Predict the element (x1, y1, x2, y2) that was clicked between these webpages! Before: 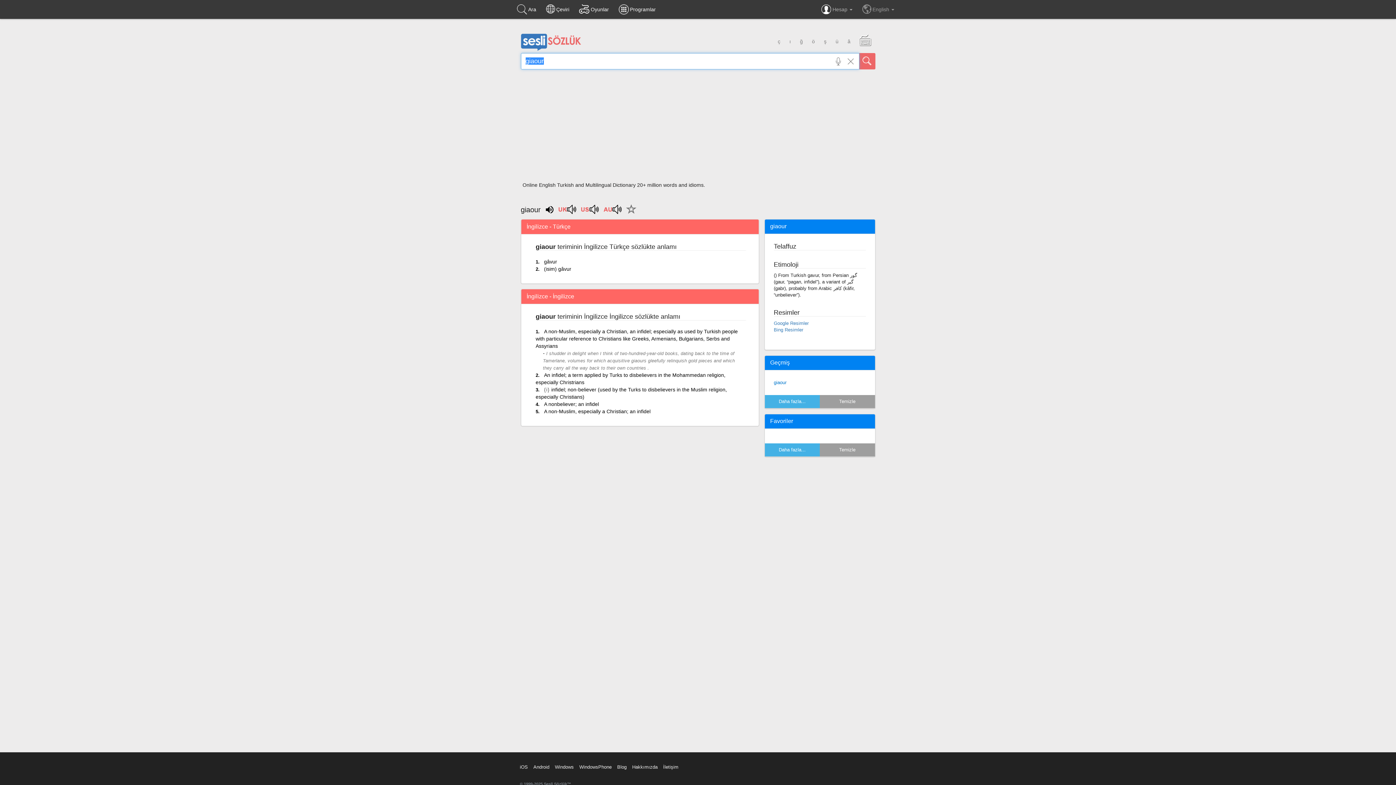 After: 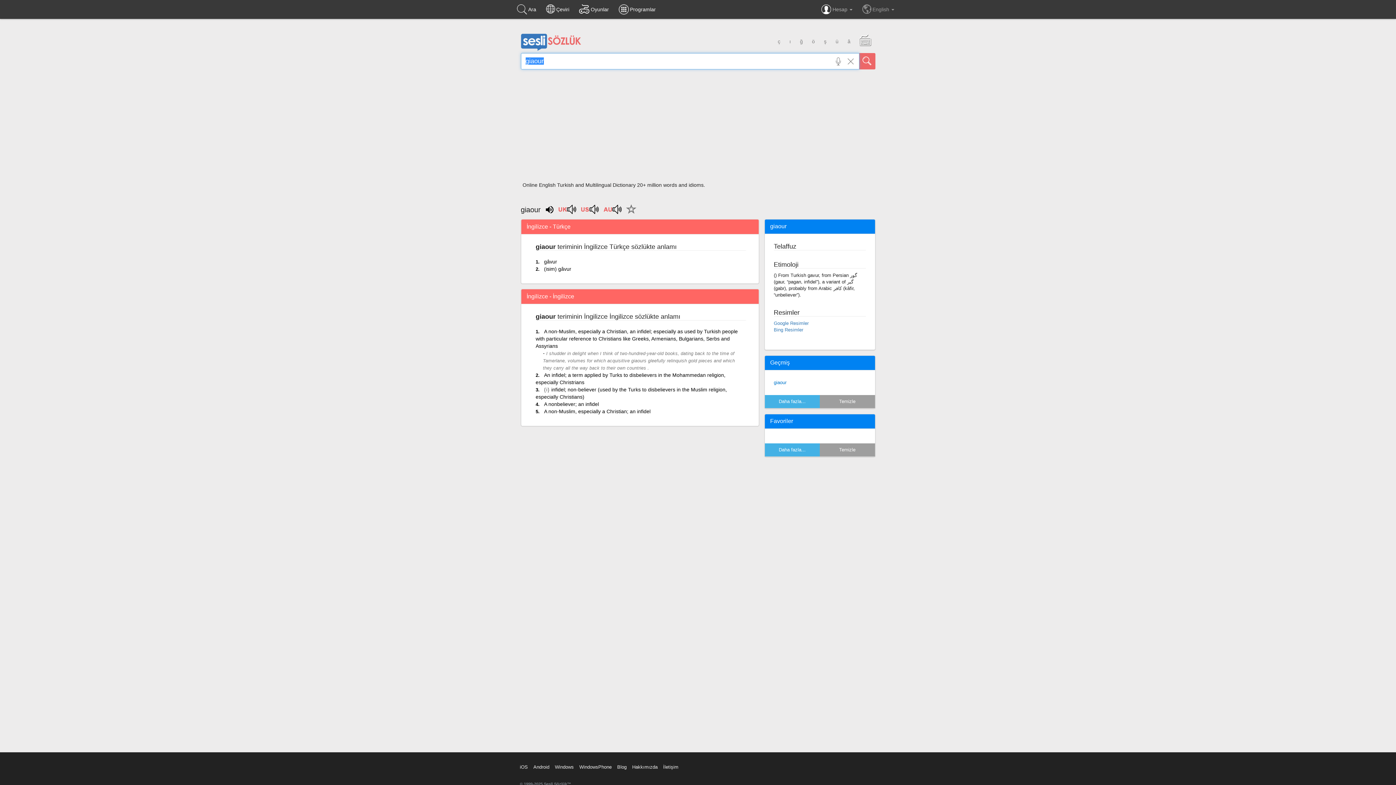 Action: bbox: (859, 53, 875, 69)